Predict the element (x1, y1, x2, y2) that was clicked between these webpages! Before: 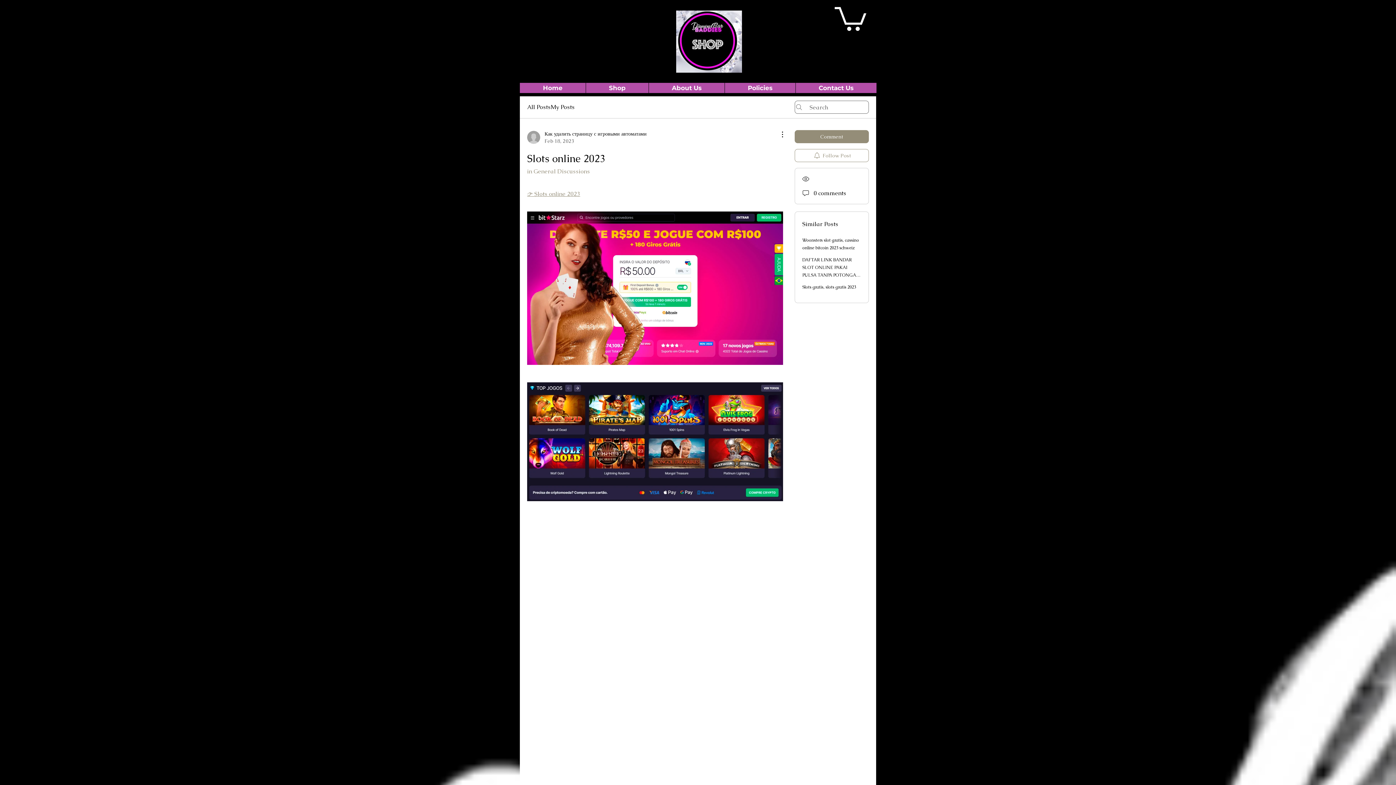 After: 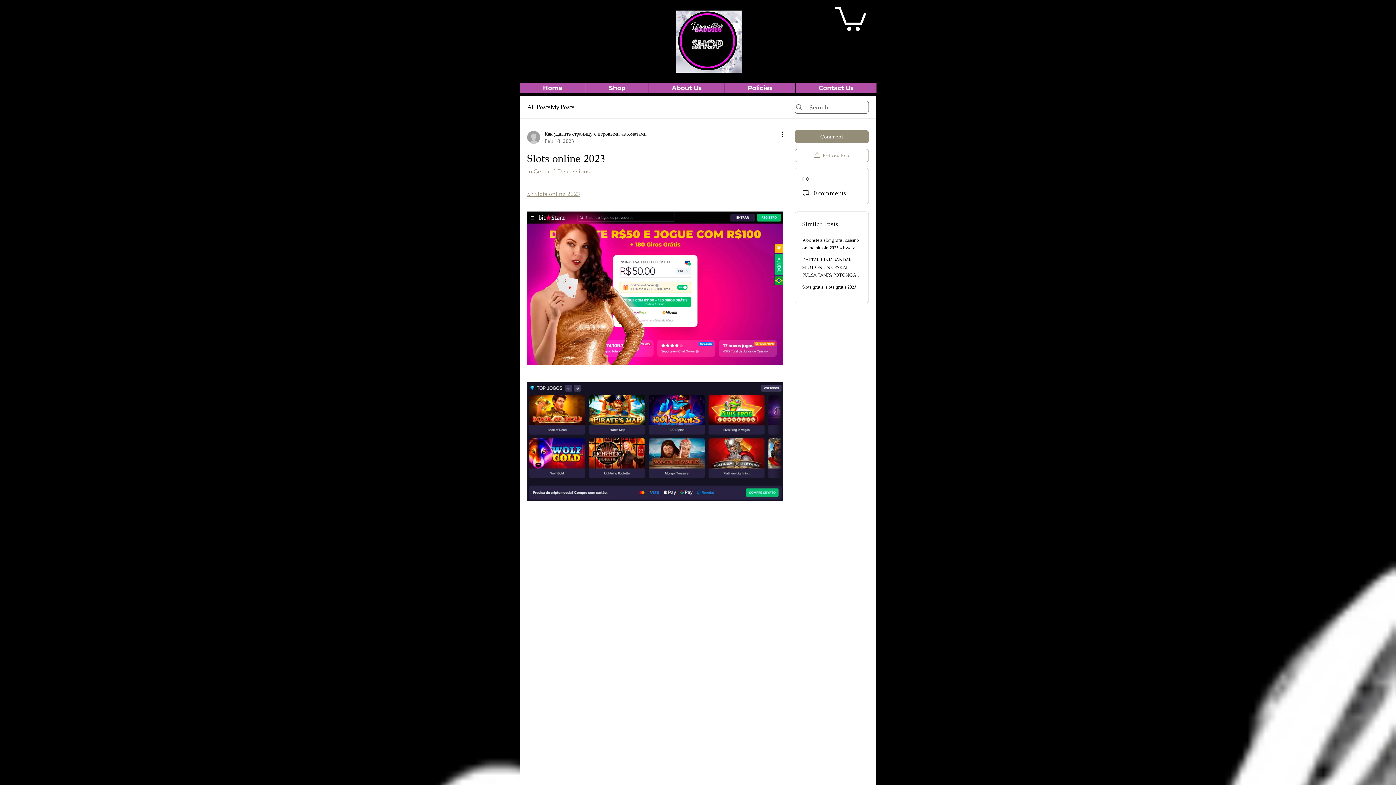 Action: bbox: (834, 4, 866, 30)